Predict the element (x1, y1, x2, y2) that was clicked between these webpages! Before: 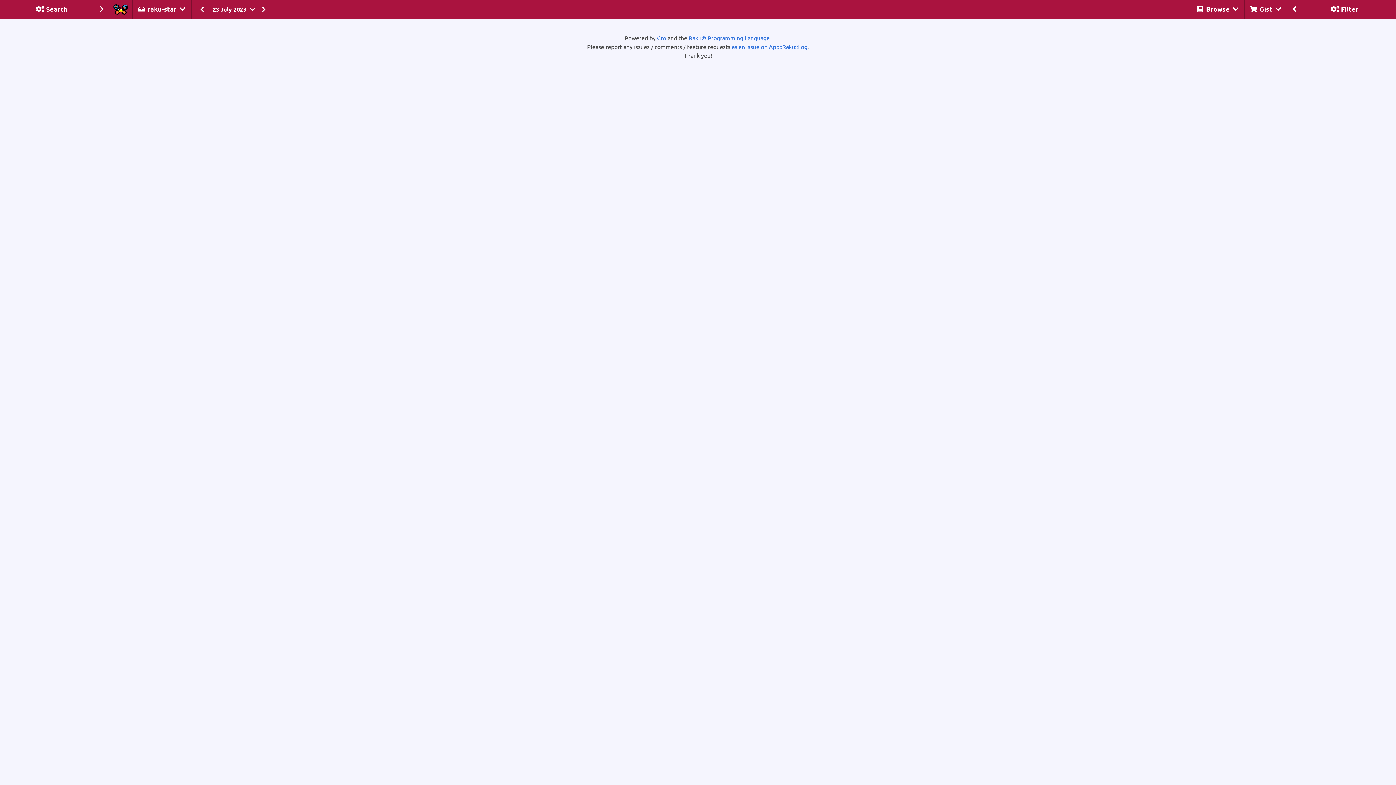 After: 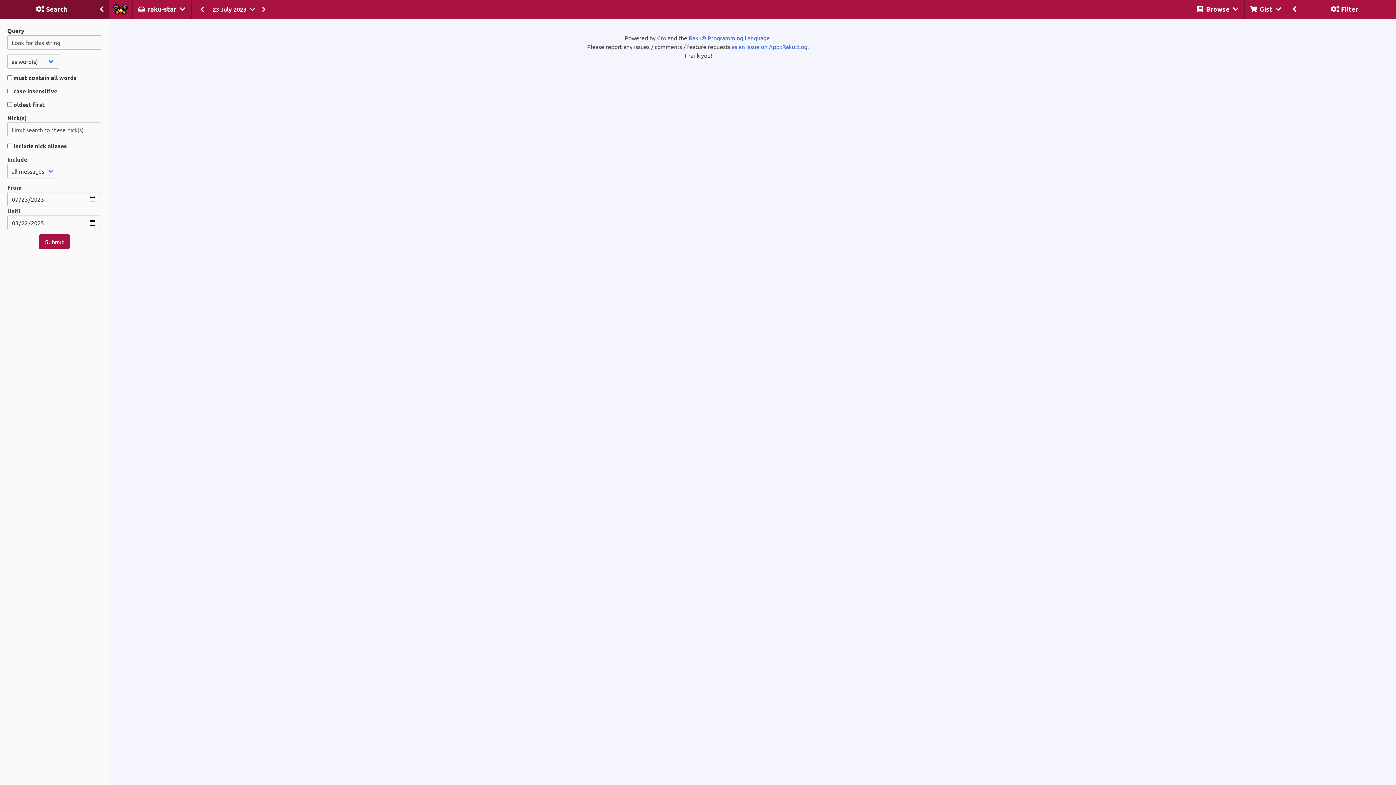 Action: label: Search bbox: (0, 0, 109, 18)